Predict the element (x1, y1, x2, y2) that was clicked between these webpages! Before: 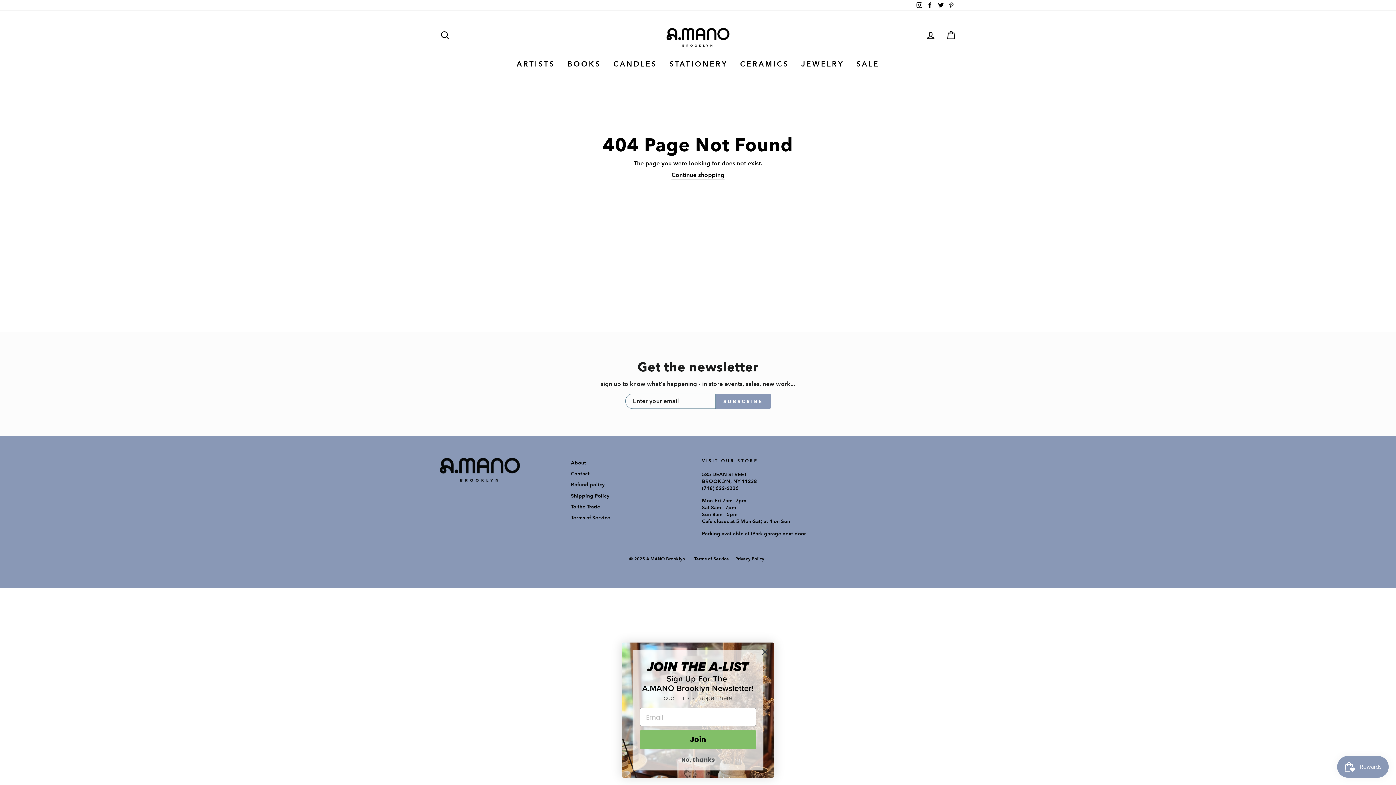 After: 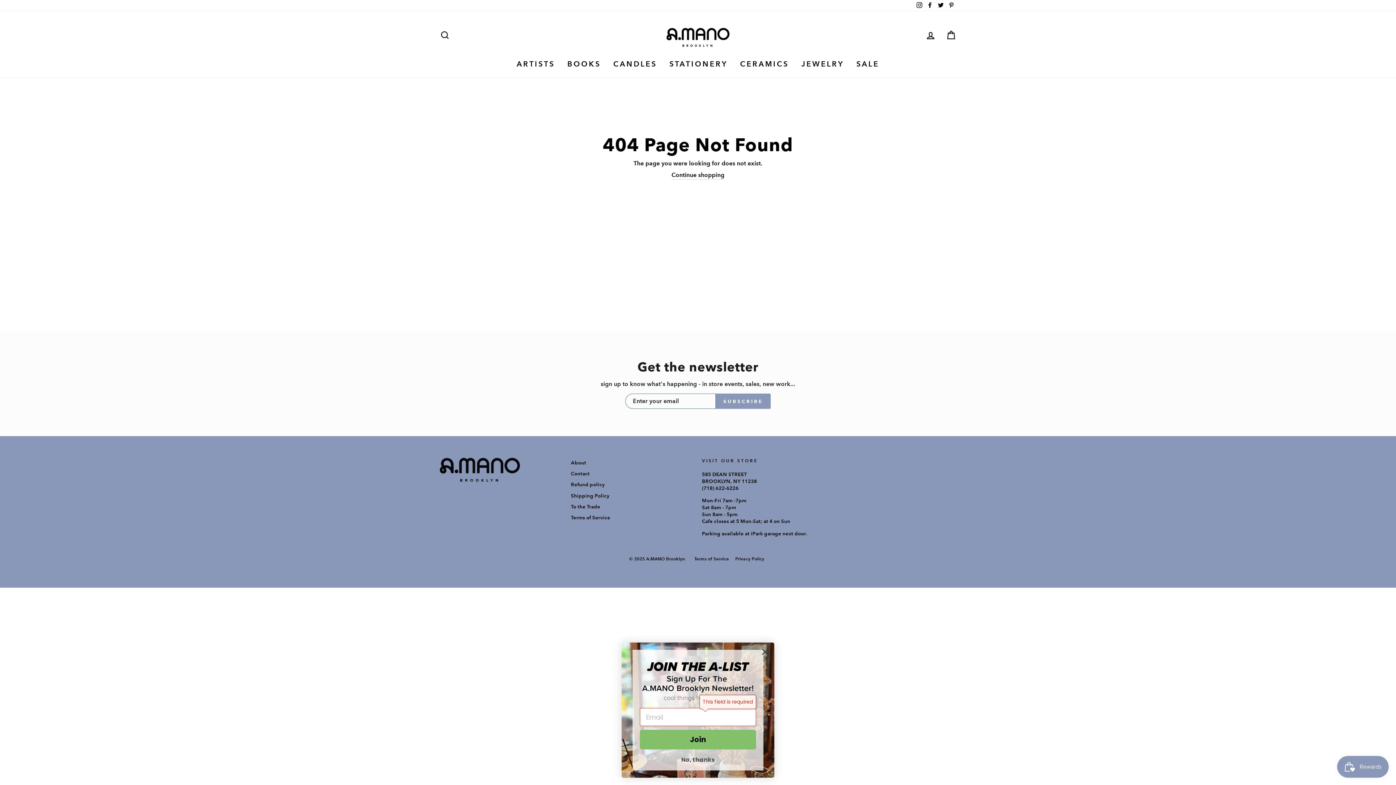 Action: bbox: (640, 730, 756, 749) label: Join